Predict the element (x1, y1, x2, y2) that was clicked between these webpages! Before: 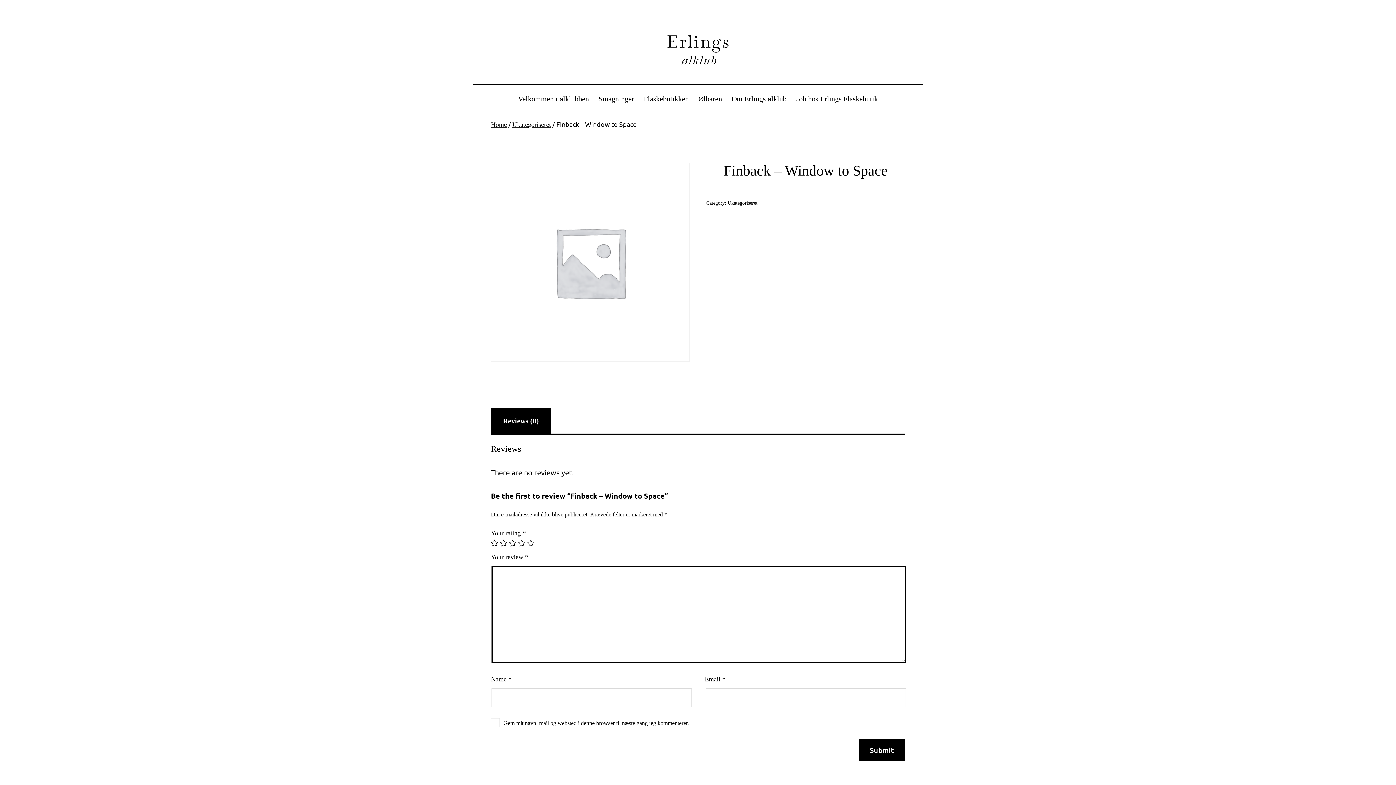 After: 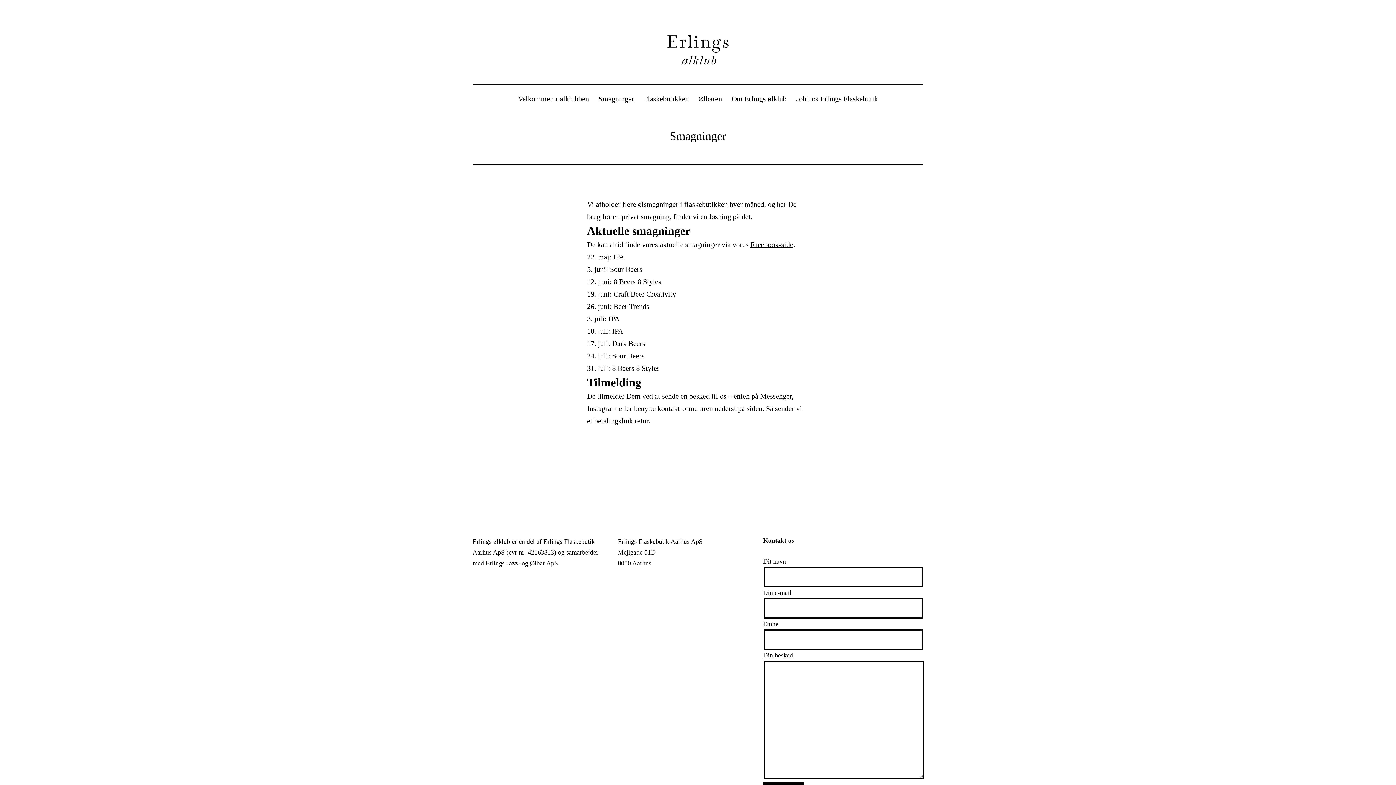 Action: label: Smagninger bbox: (593, 90, 639, 108)